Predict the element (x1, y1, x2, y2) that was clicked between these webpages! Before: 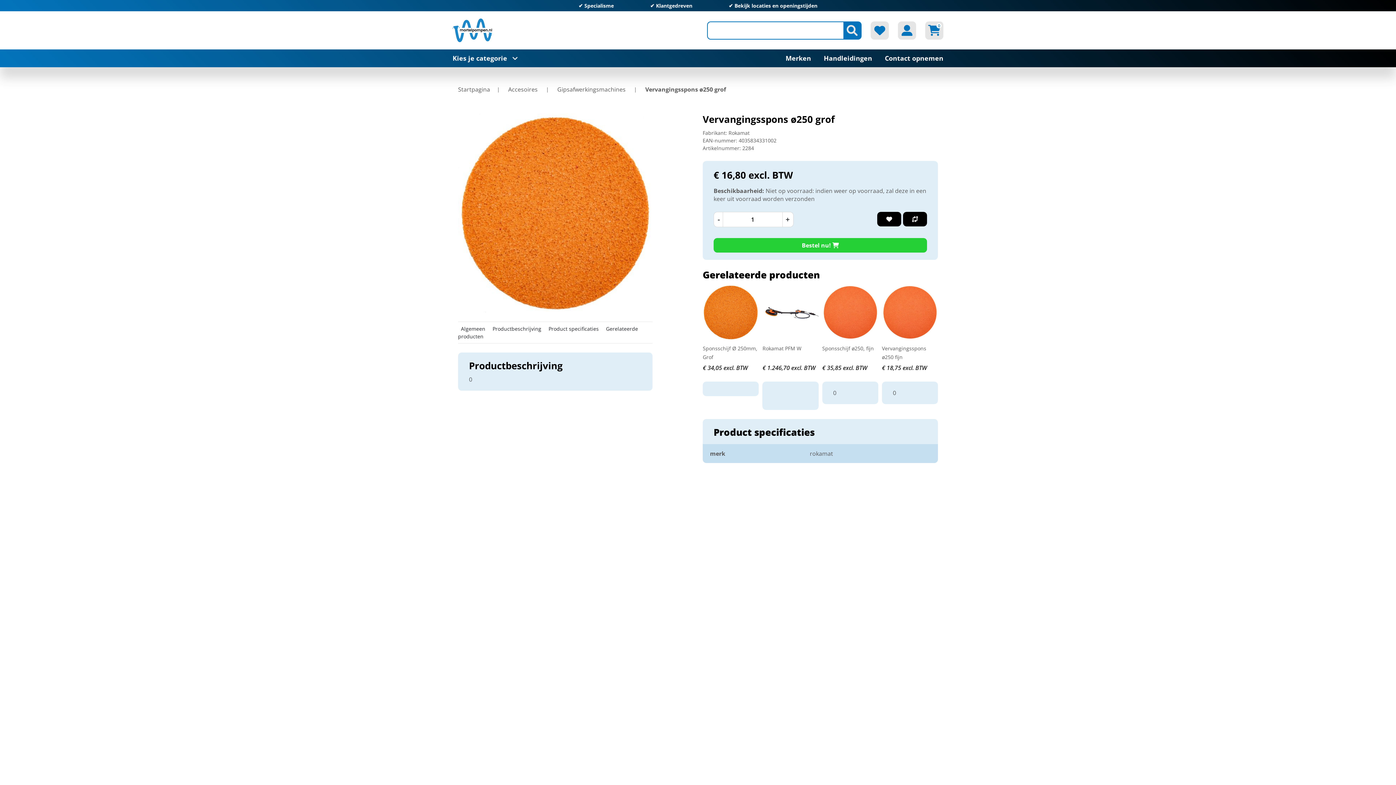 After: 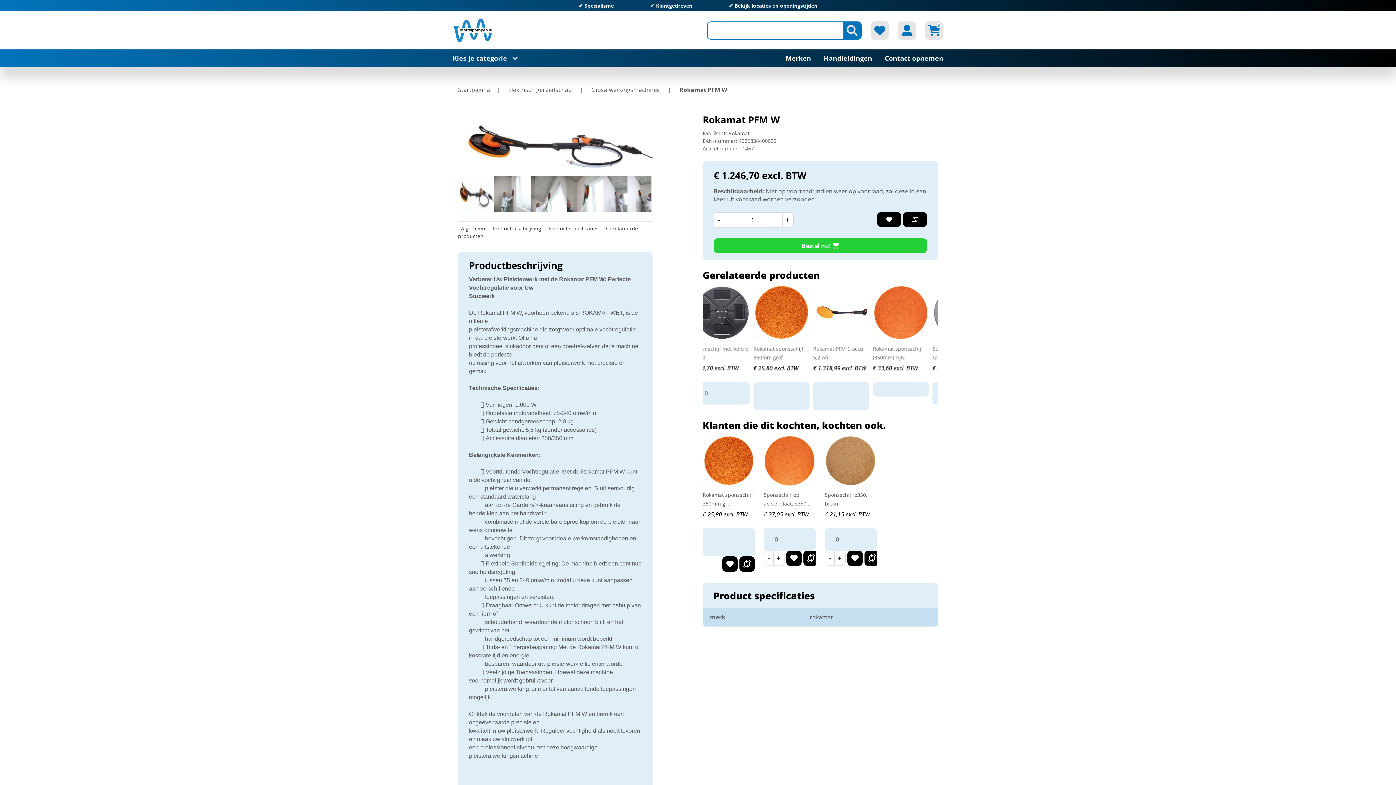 Action: bbox: (769, 284, 825, 340)